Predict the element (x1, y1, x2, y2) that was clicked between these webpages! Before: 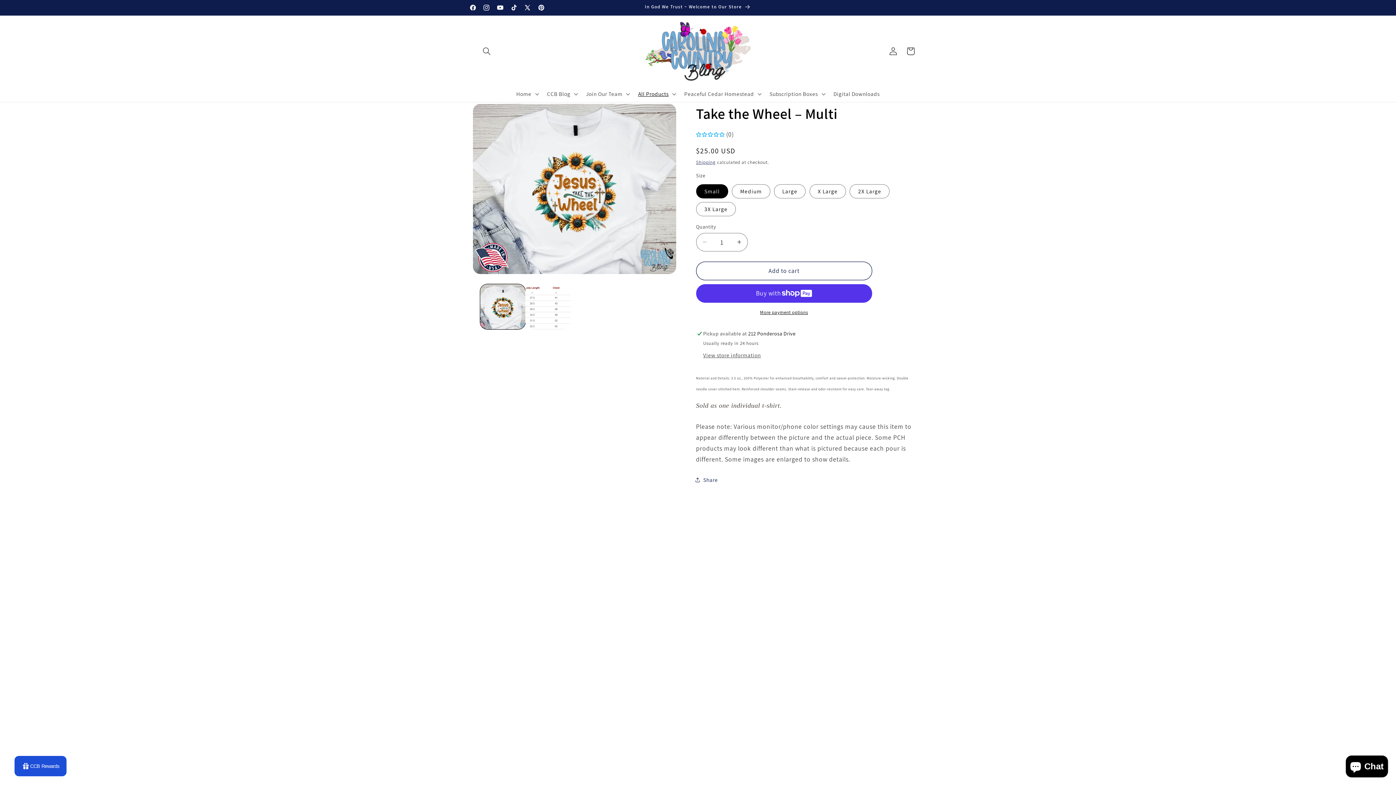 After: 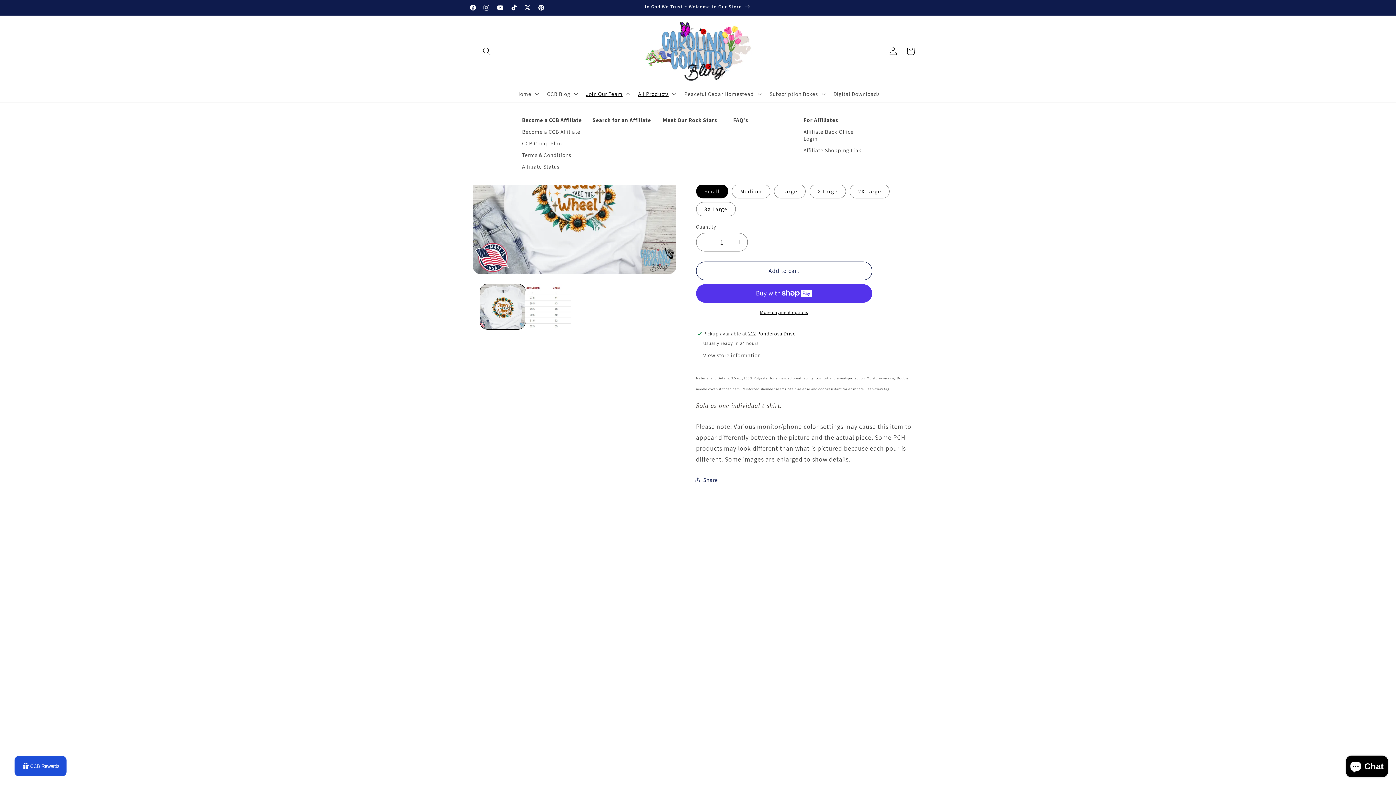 Action: label: Join Our Team bbox: (581, 85, 633, 102)